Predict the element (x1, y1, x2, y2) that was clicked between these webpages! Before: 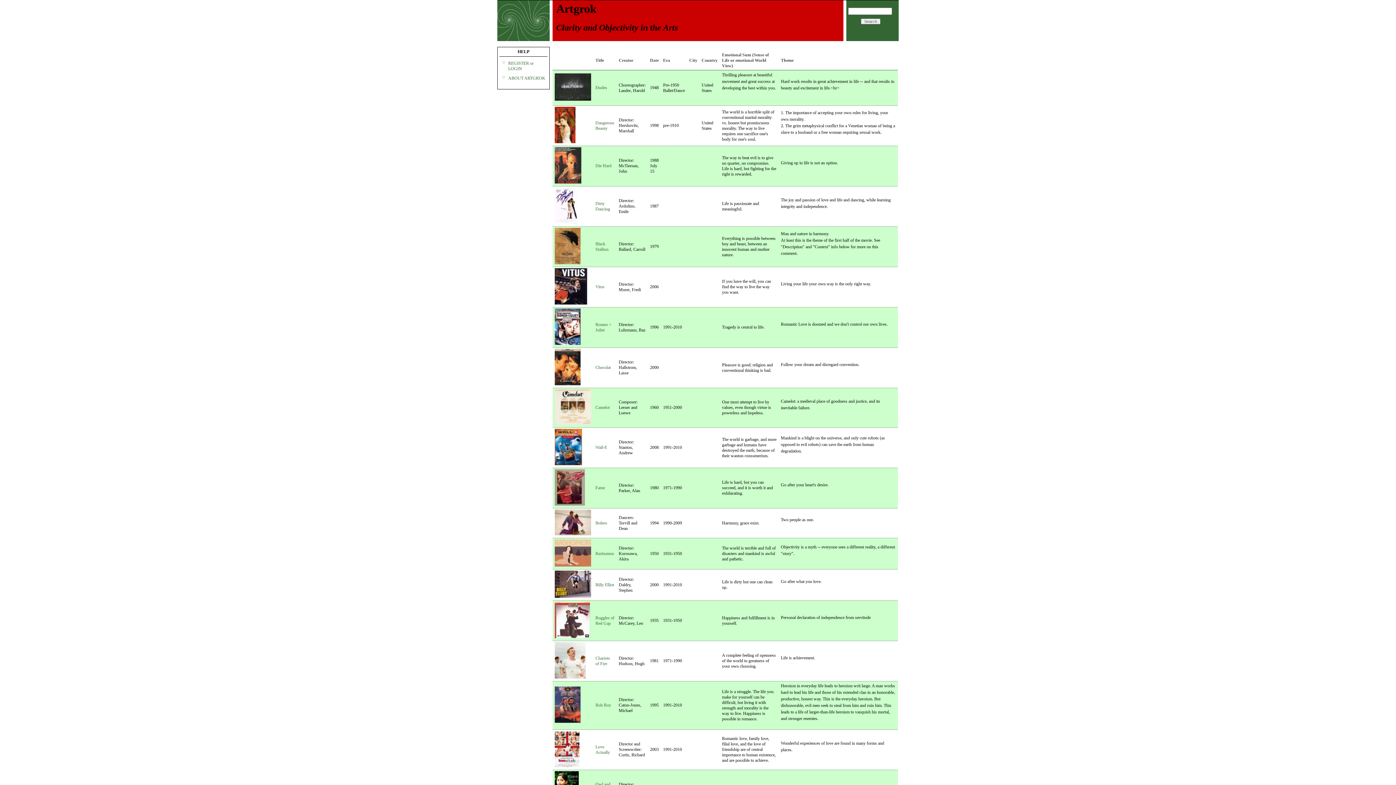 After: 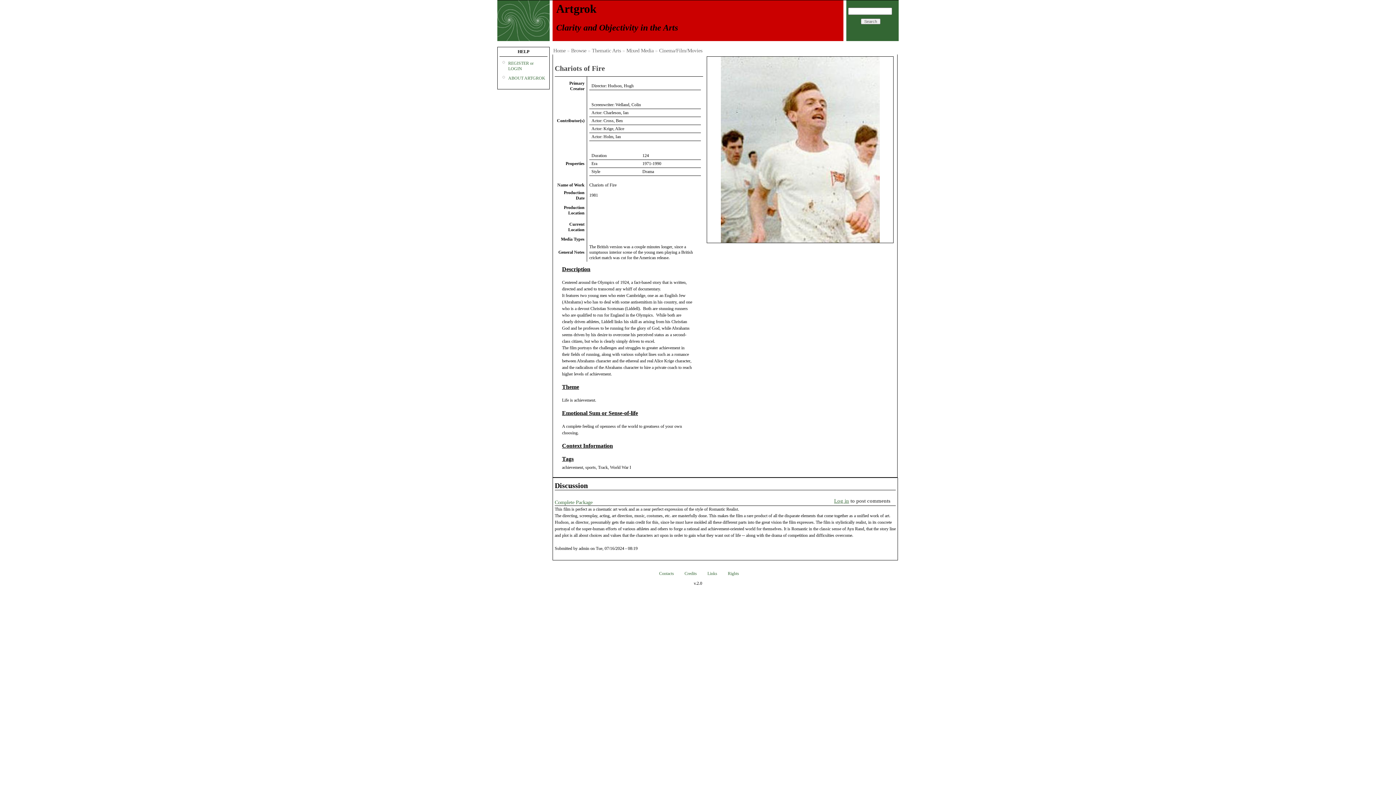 Action: label: Chariots of Fire bbox: (595, 656, 610, 666)